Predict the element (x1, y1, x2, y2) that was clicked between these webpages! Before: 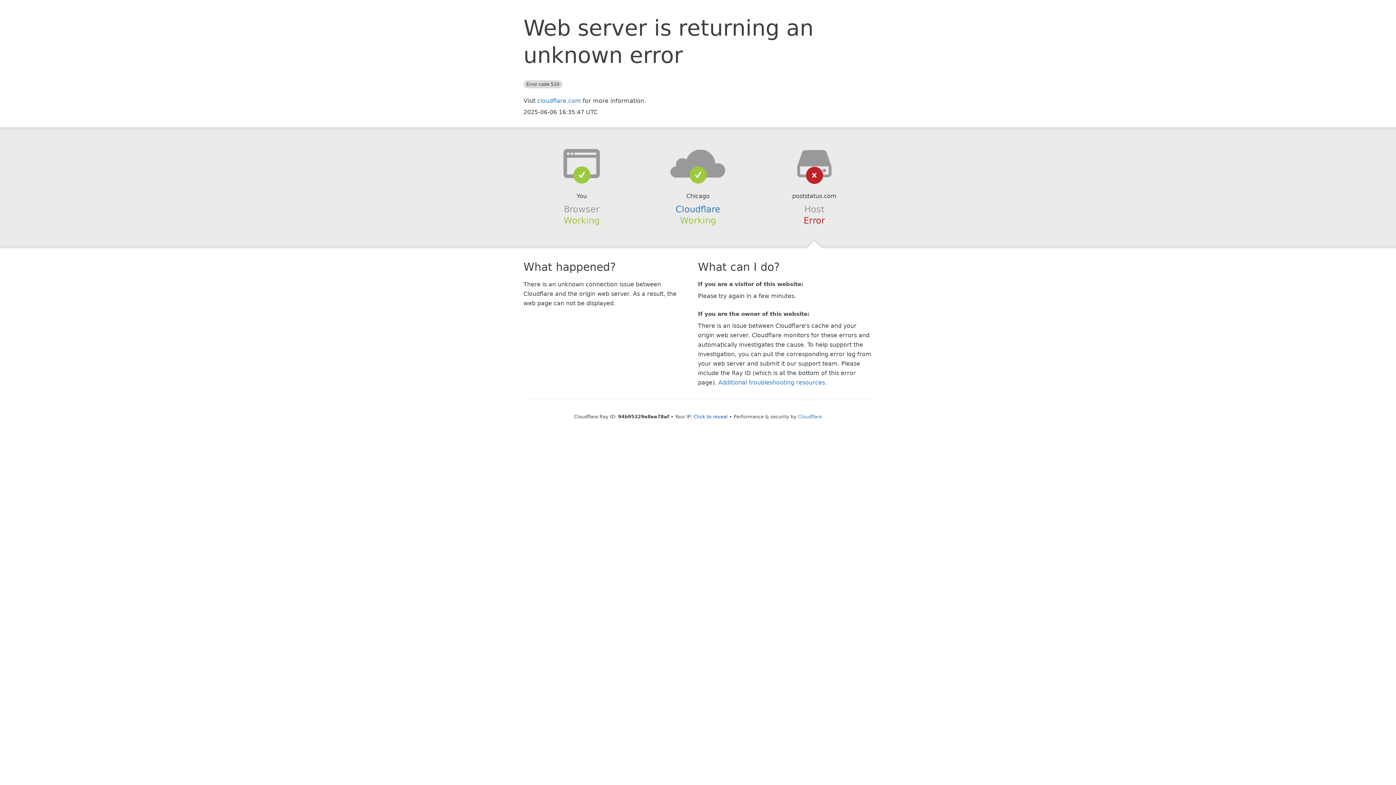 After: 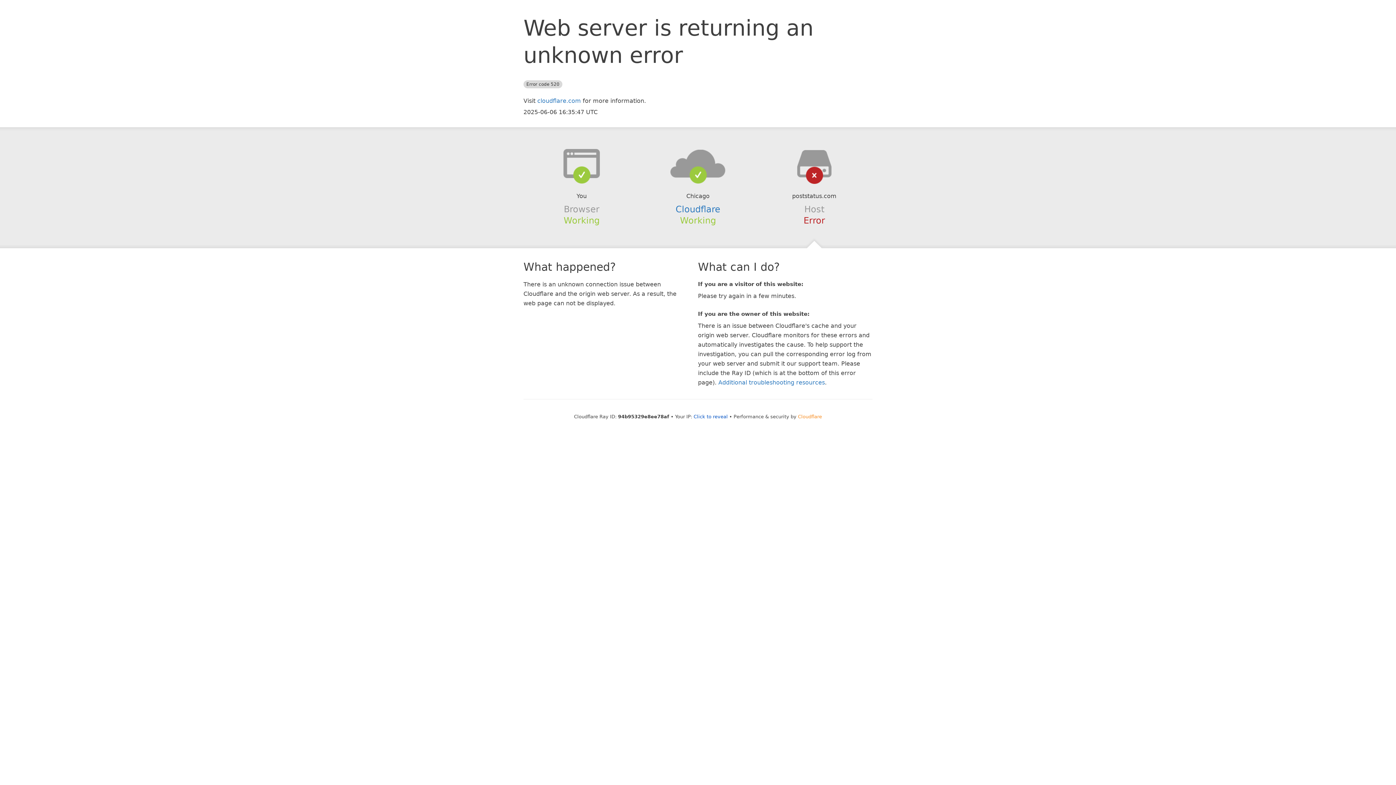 Action: label: Cloudflare bbox: (798, 414, 822, 419)